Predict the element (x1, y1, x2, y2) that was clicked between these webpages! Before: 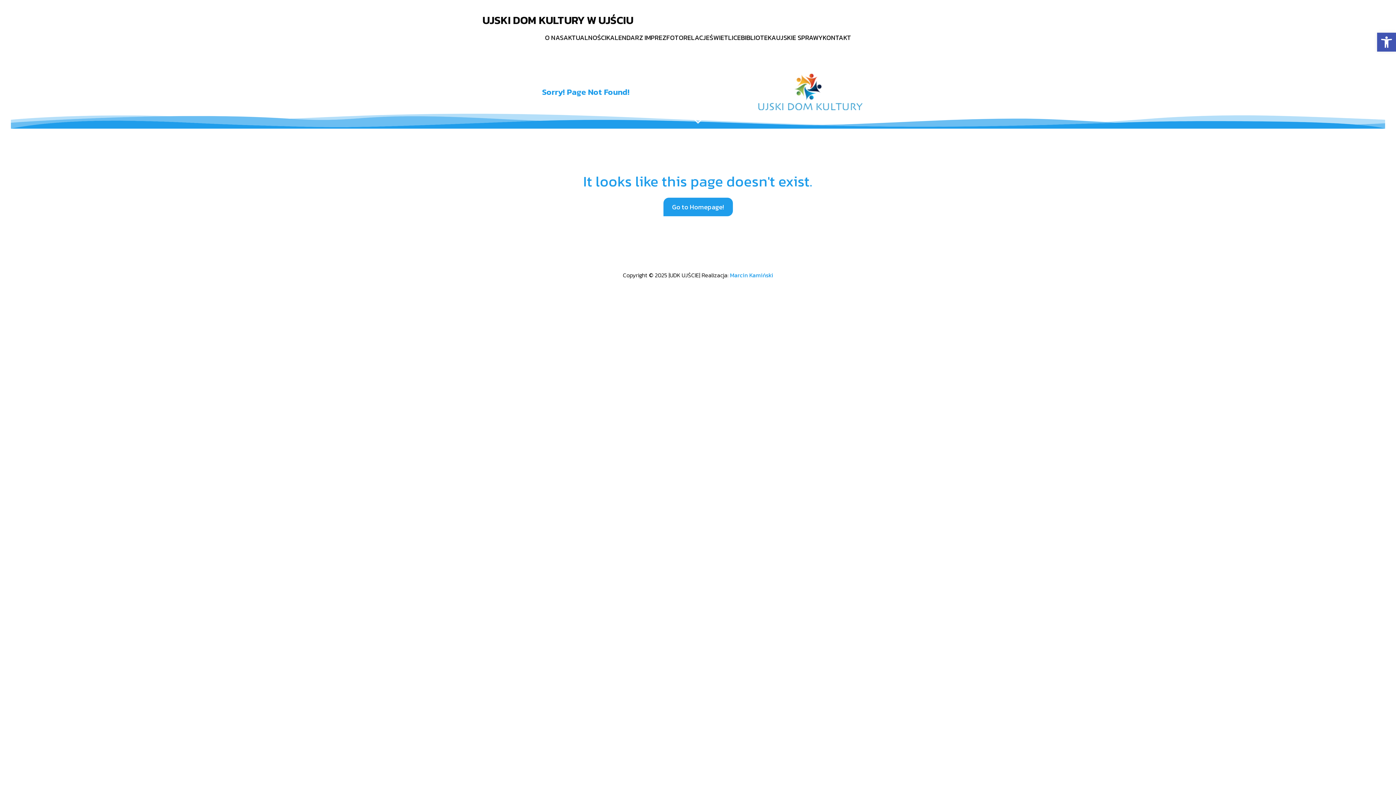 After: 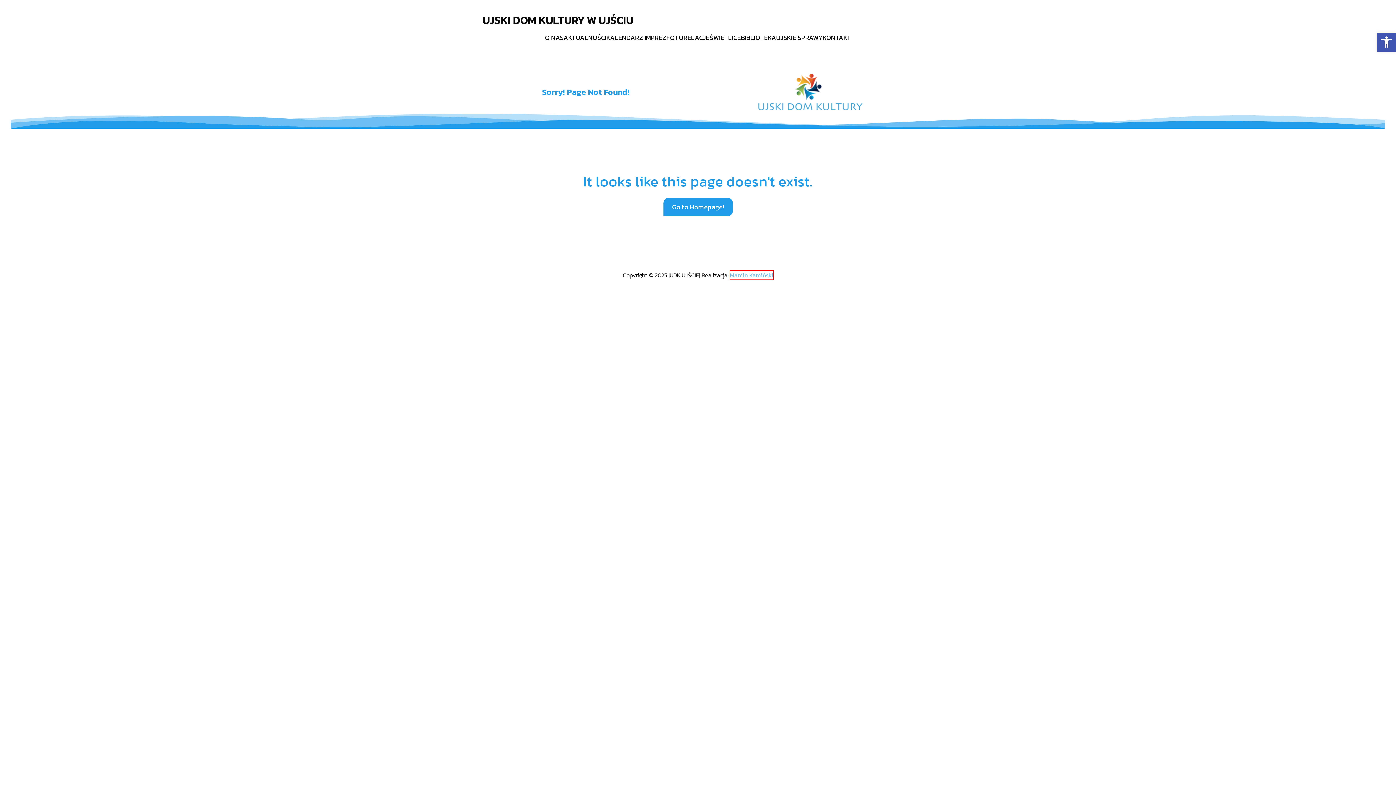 Action: bbox: (730, 270, 773, 279) label: Marcin Kamiński